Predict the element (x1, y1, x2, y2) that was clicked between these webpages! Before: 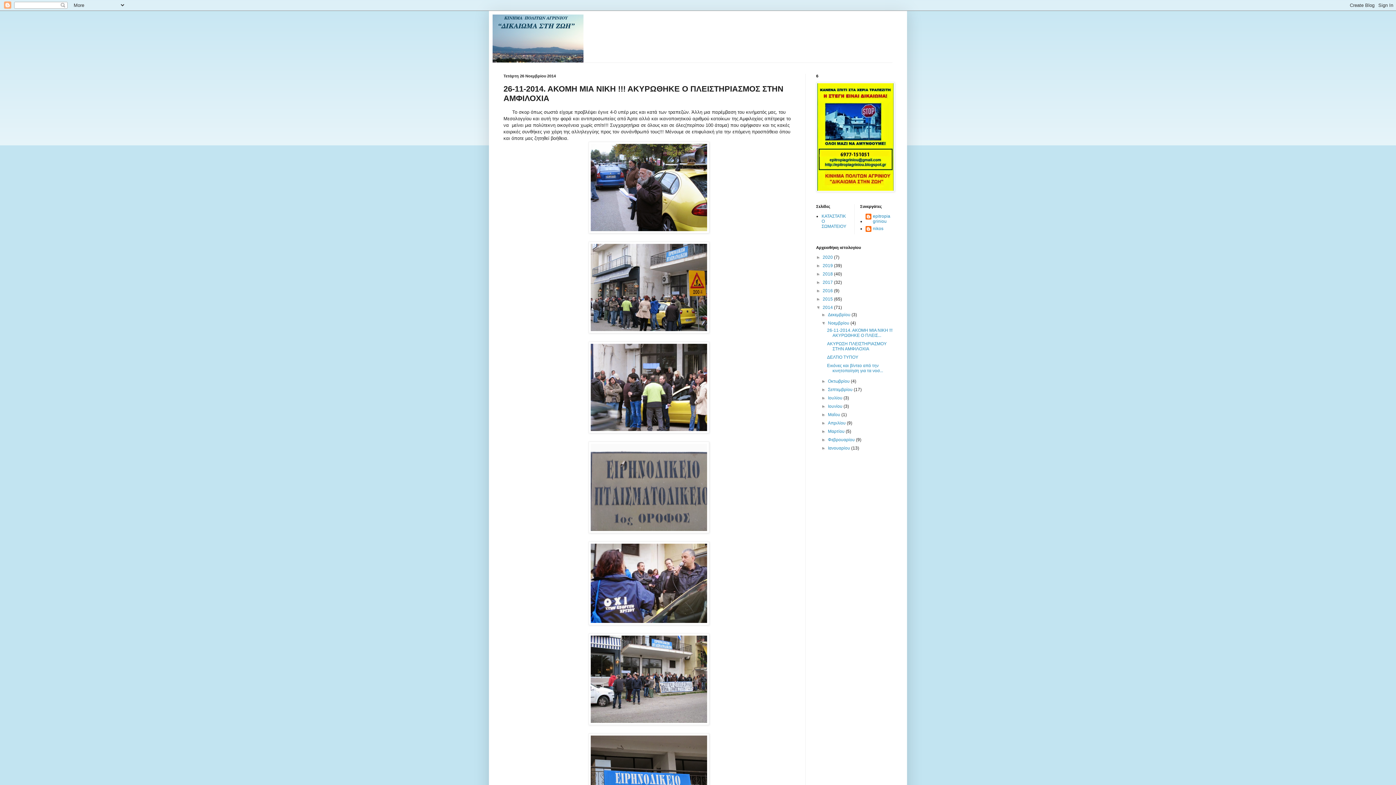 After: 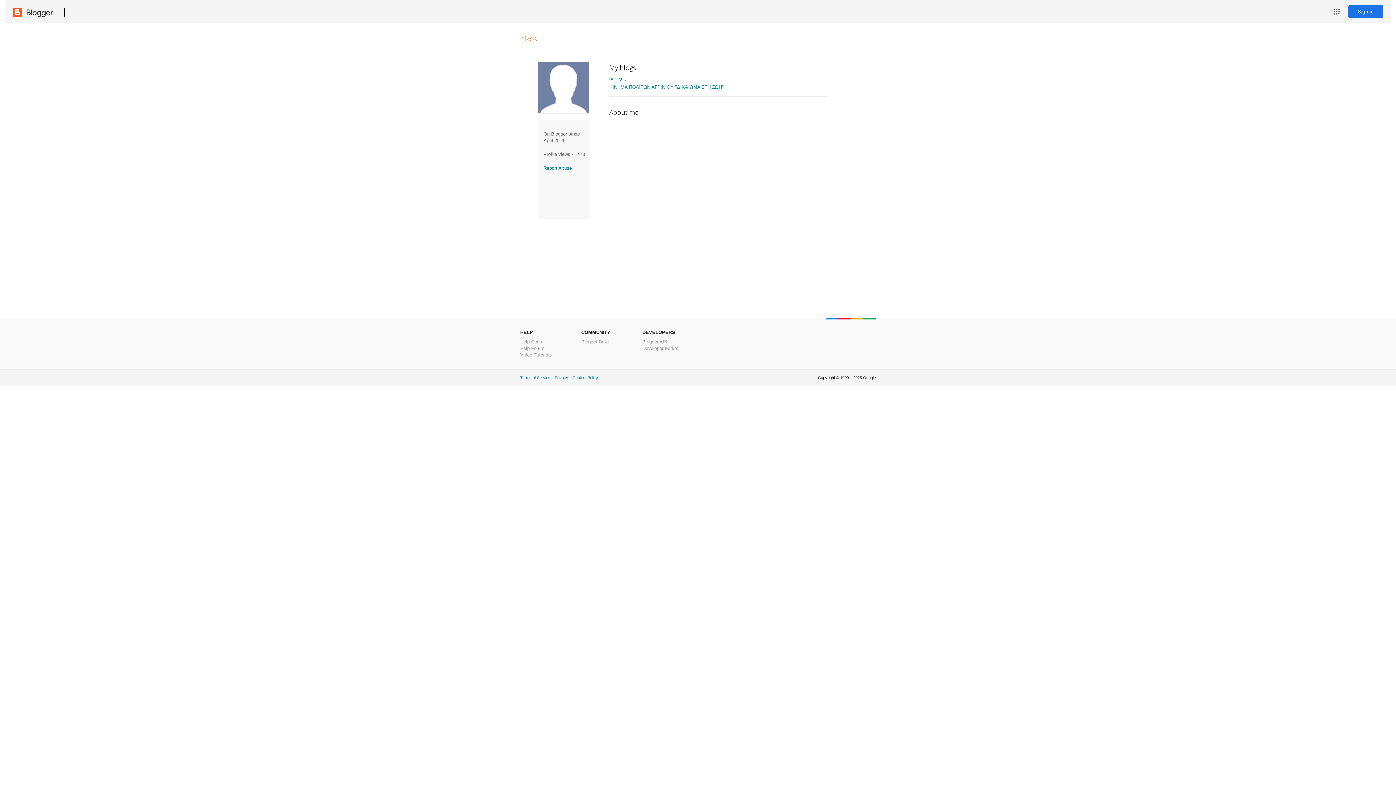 Action: label: nikos bbox: (865, 226, 883, 233)